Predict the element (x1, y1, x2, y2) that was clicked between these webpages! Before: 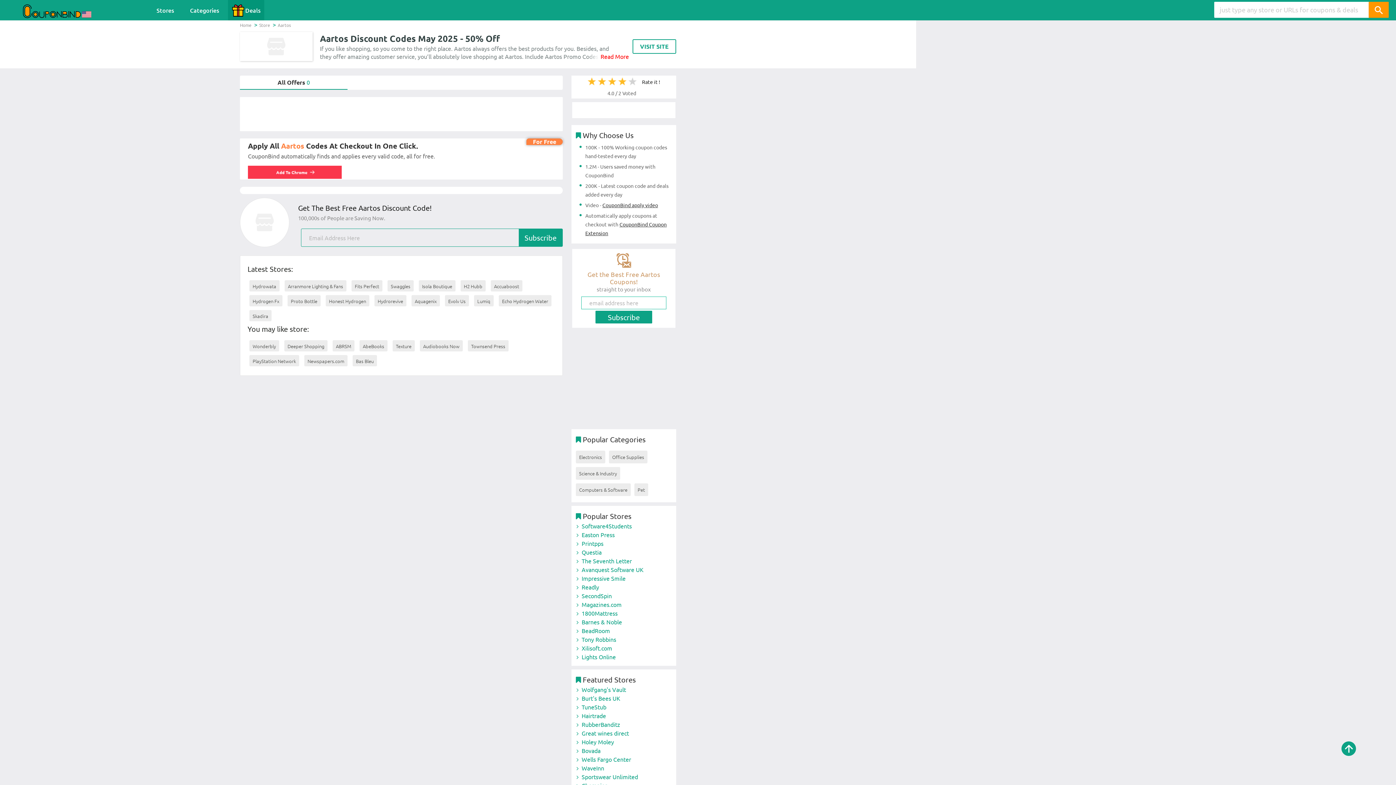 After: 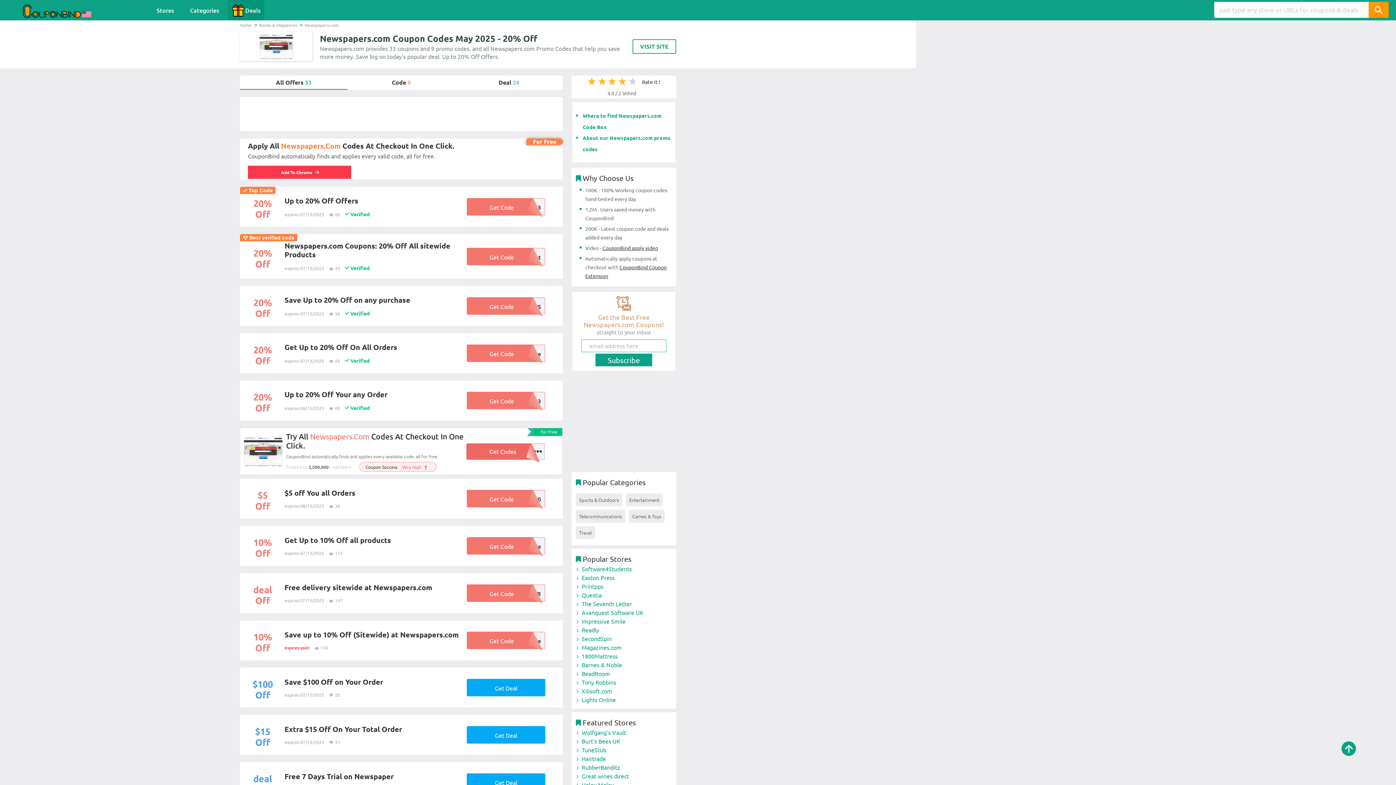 Action: bbox: (306, 356, 345, 365) label: Newspapers.com